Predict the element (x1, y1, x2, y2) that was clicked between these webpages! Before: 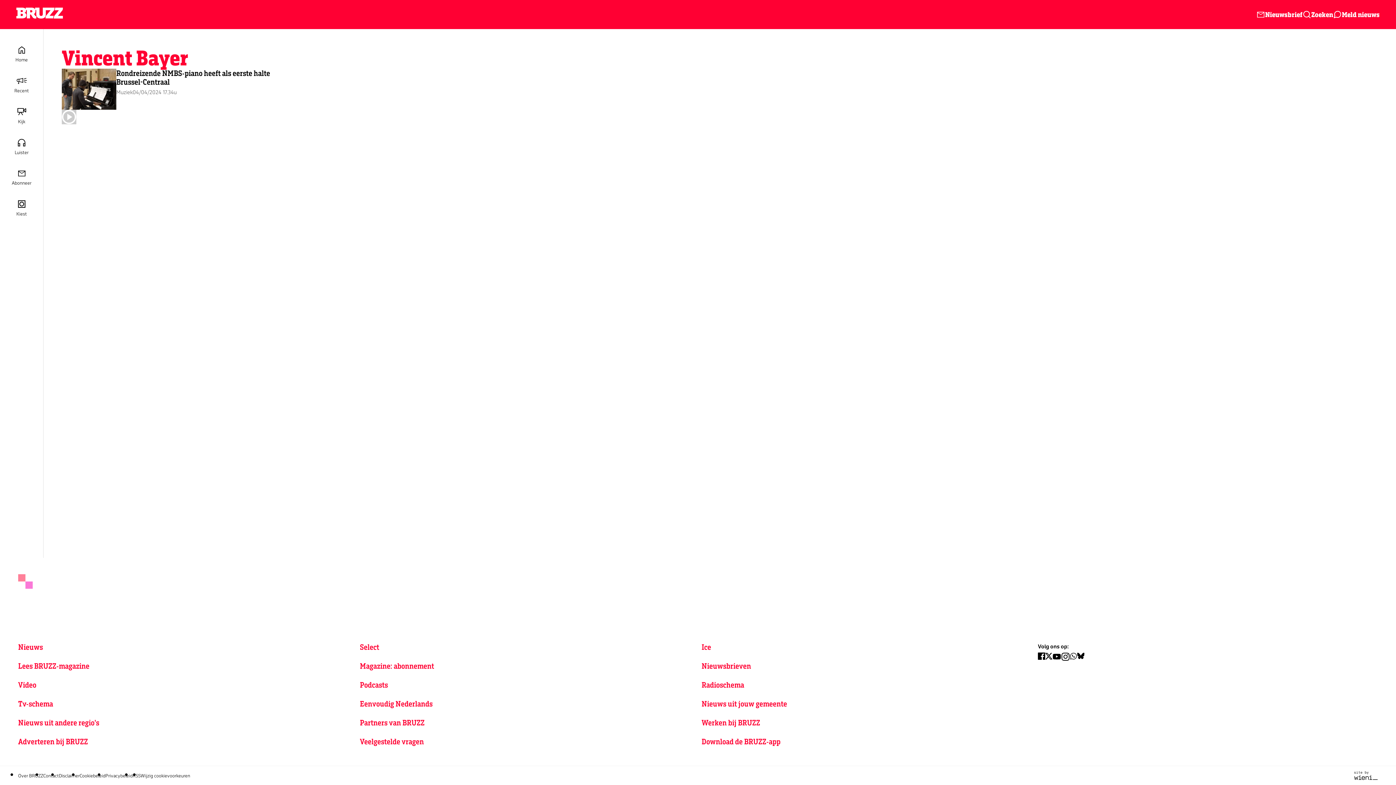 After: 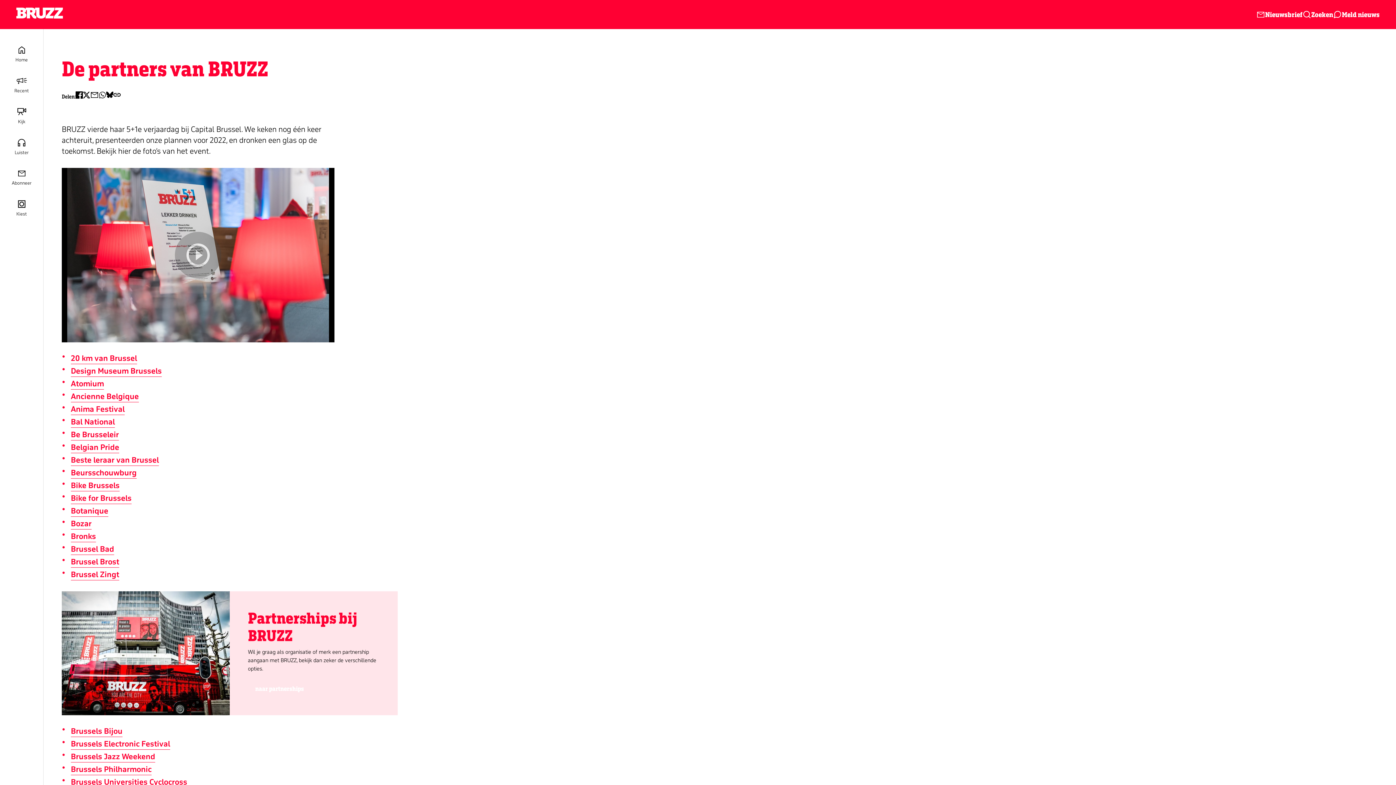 Action: label: Partners van BRUZZ bbox: (360, 718, 424, 727)